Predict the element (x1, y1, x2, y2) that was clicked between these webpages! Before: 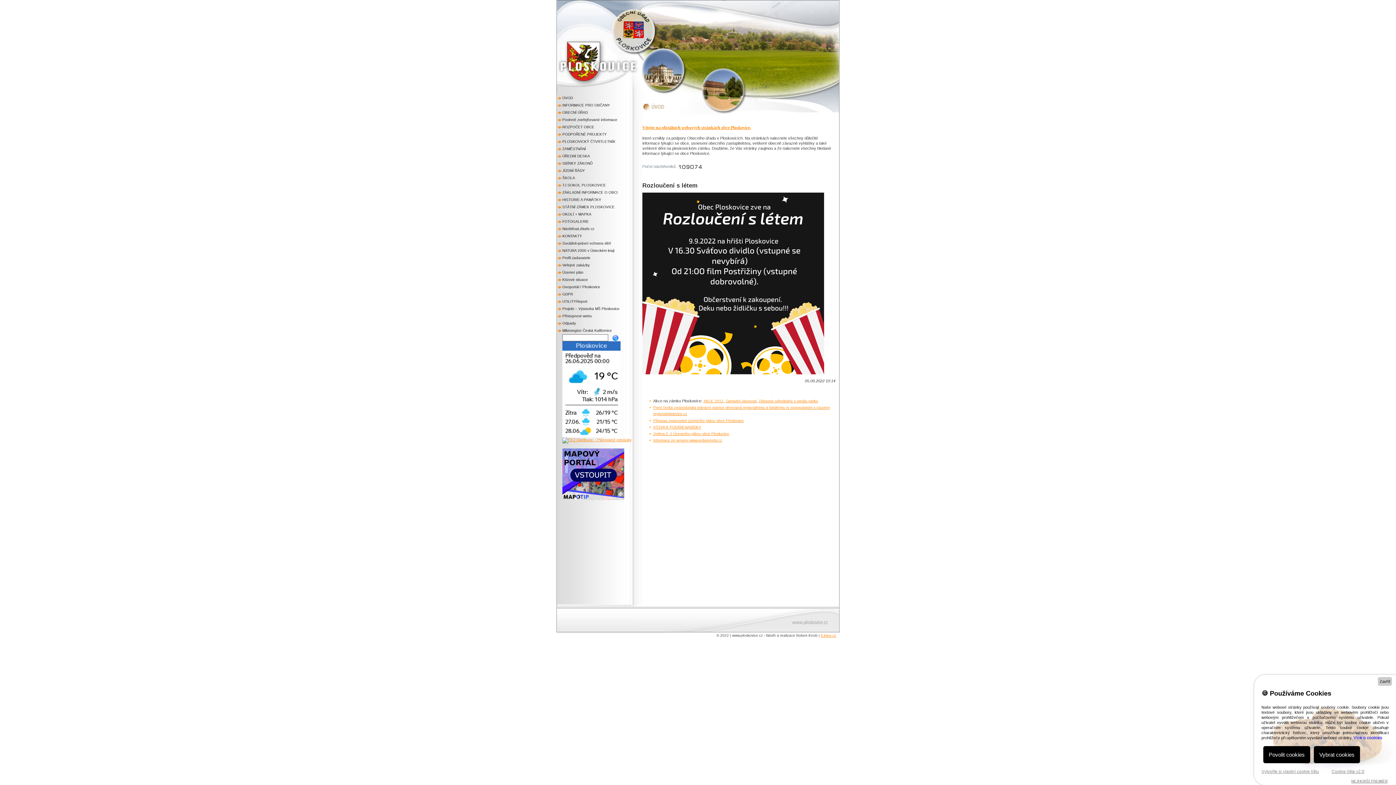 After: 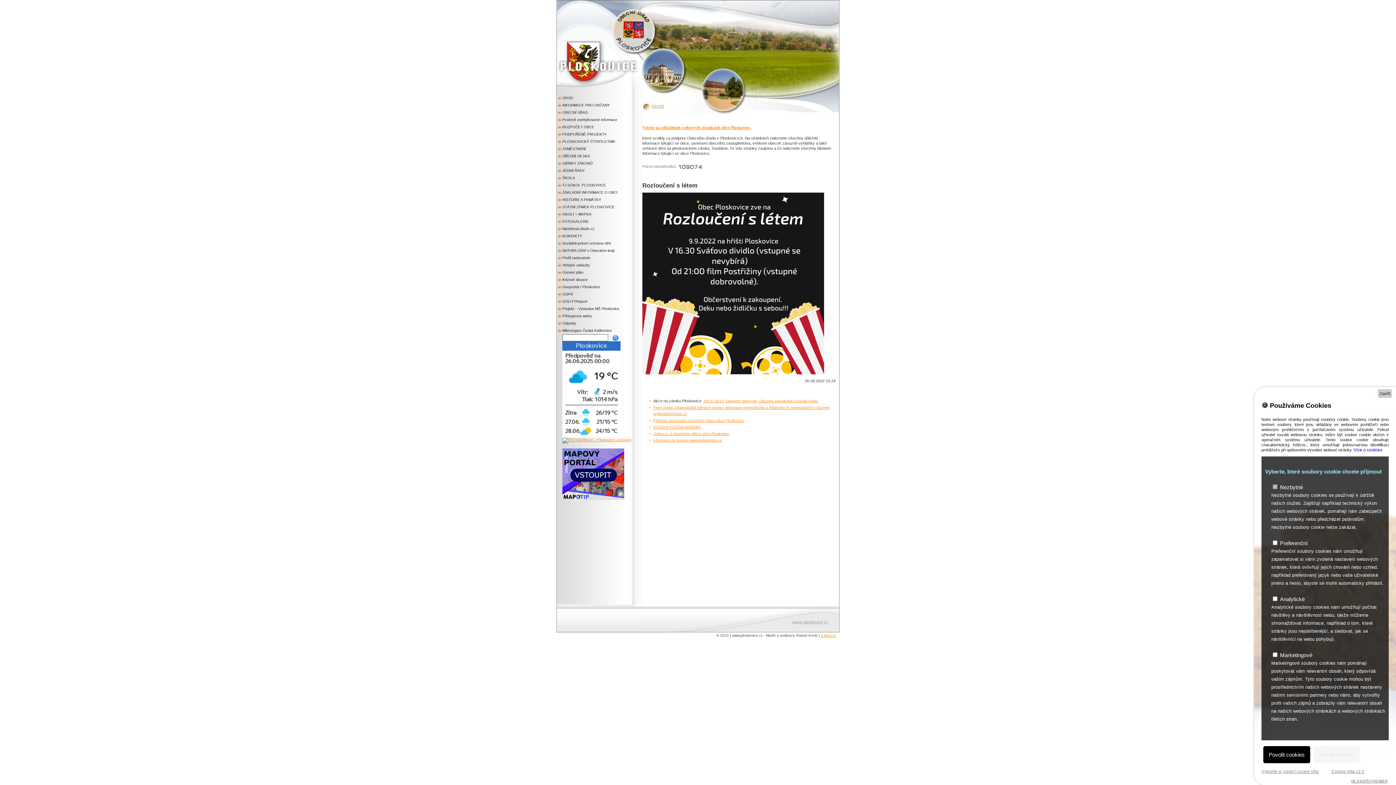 Action: bbox: (1314, 746, 1360, 763) label: Vybrat cookies